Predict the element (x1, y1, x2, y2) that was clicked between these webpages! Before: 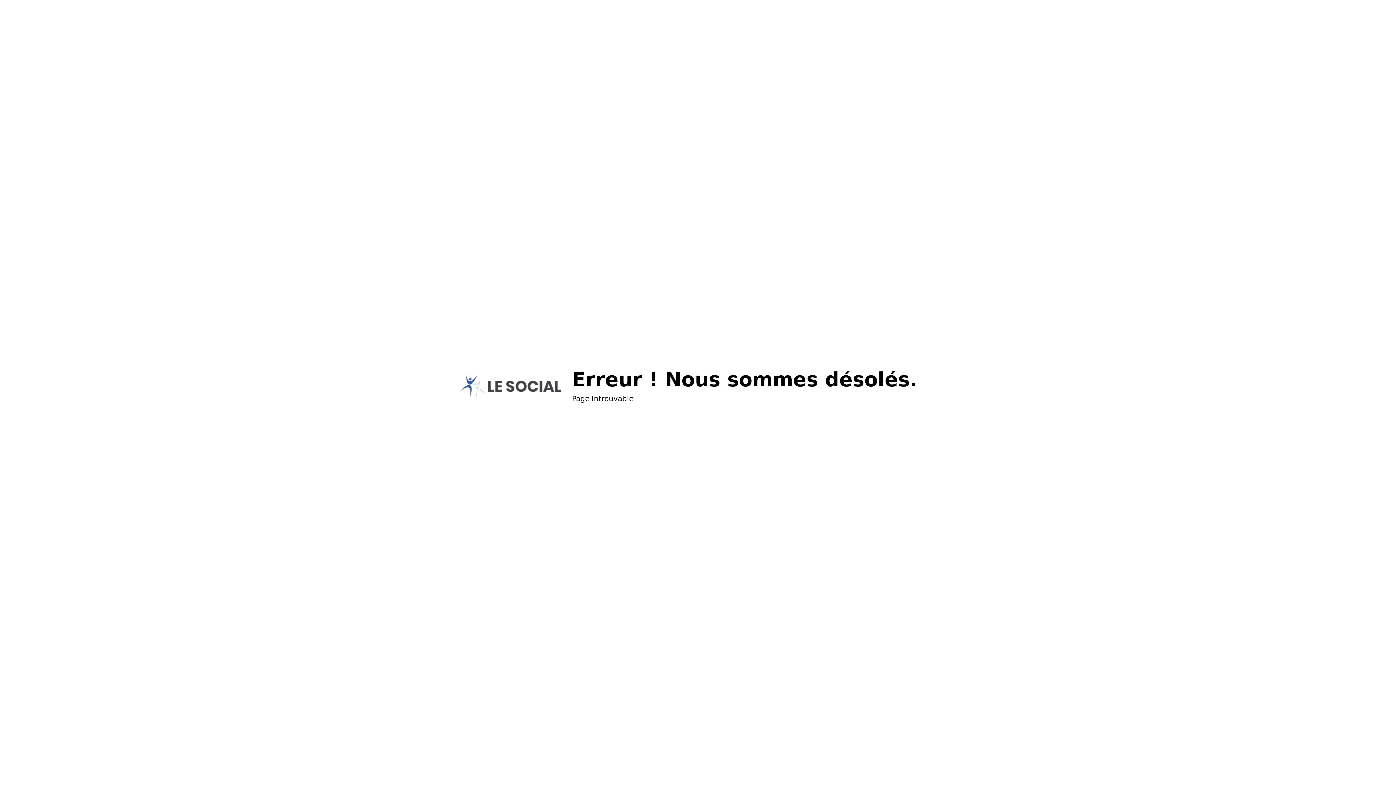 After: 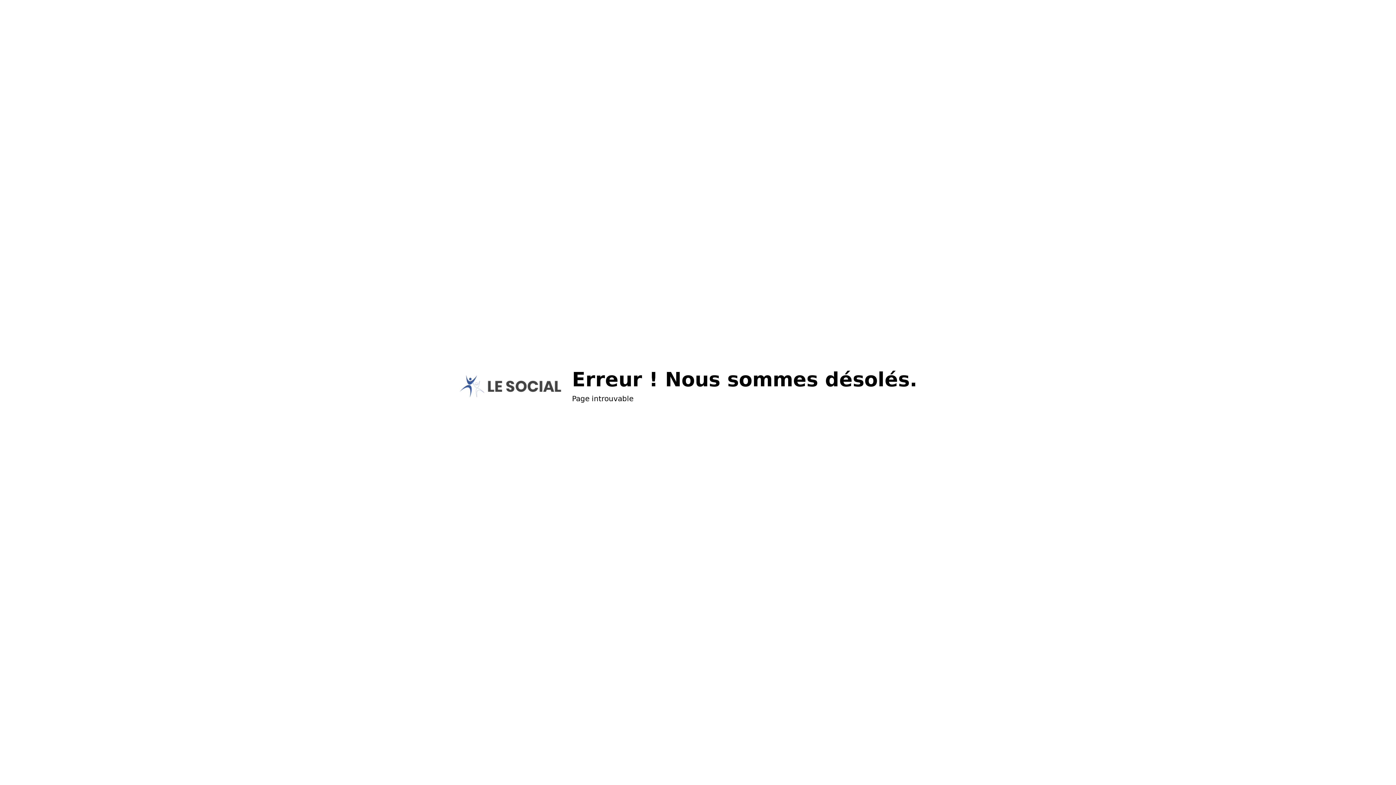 Action: bbox: (459, 375, 561, 397)